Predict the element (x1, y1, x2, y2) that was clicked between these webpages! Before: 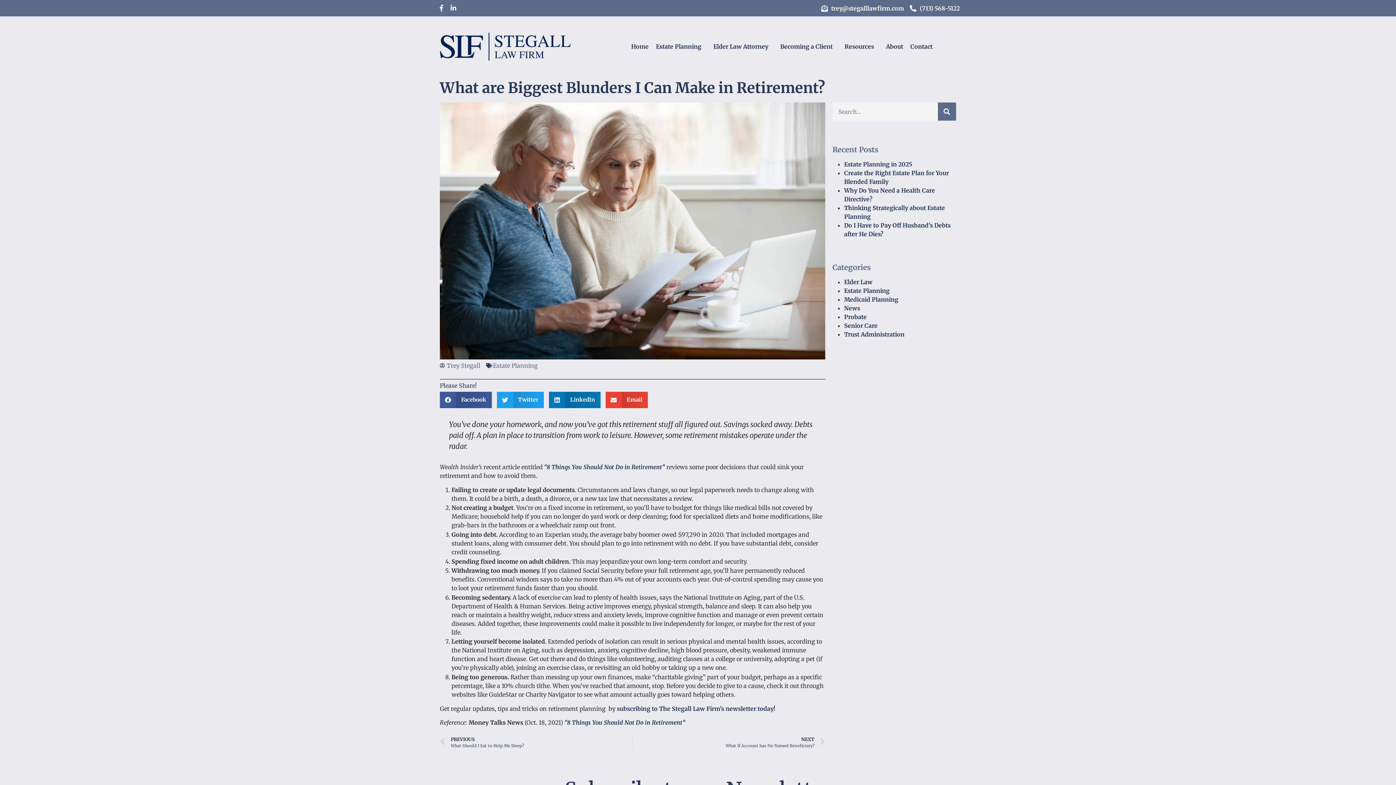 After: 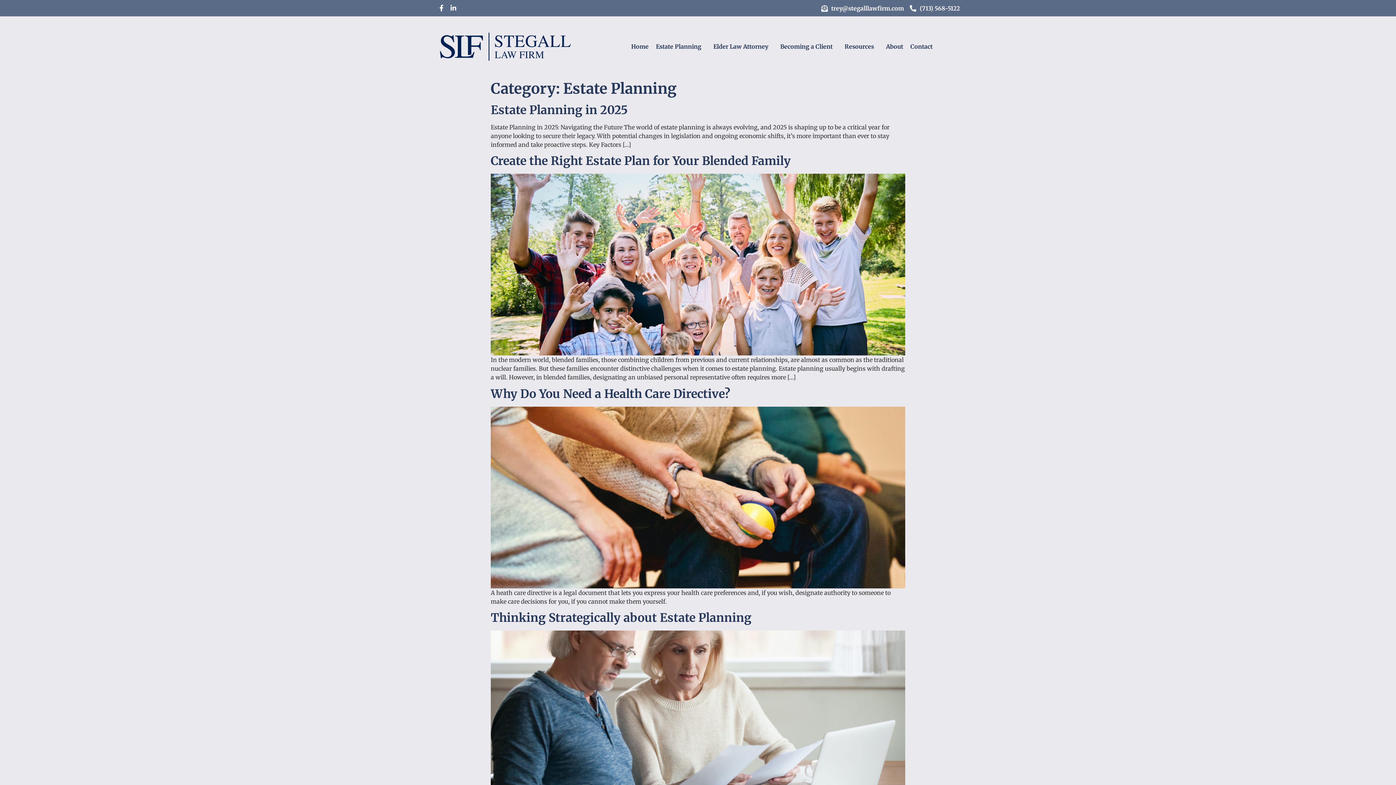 Action: label: Estate Planning bbox: (844, 287, 889, 294)